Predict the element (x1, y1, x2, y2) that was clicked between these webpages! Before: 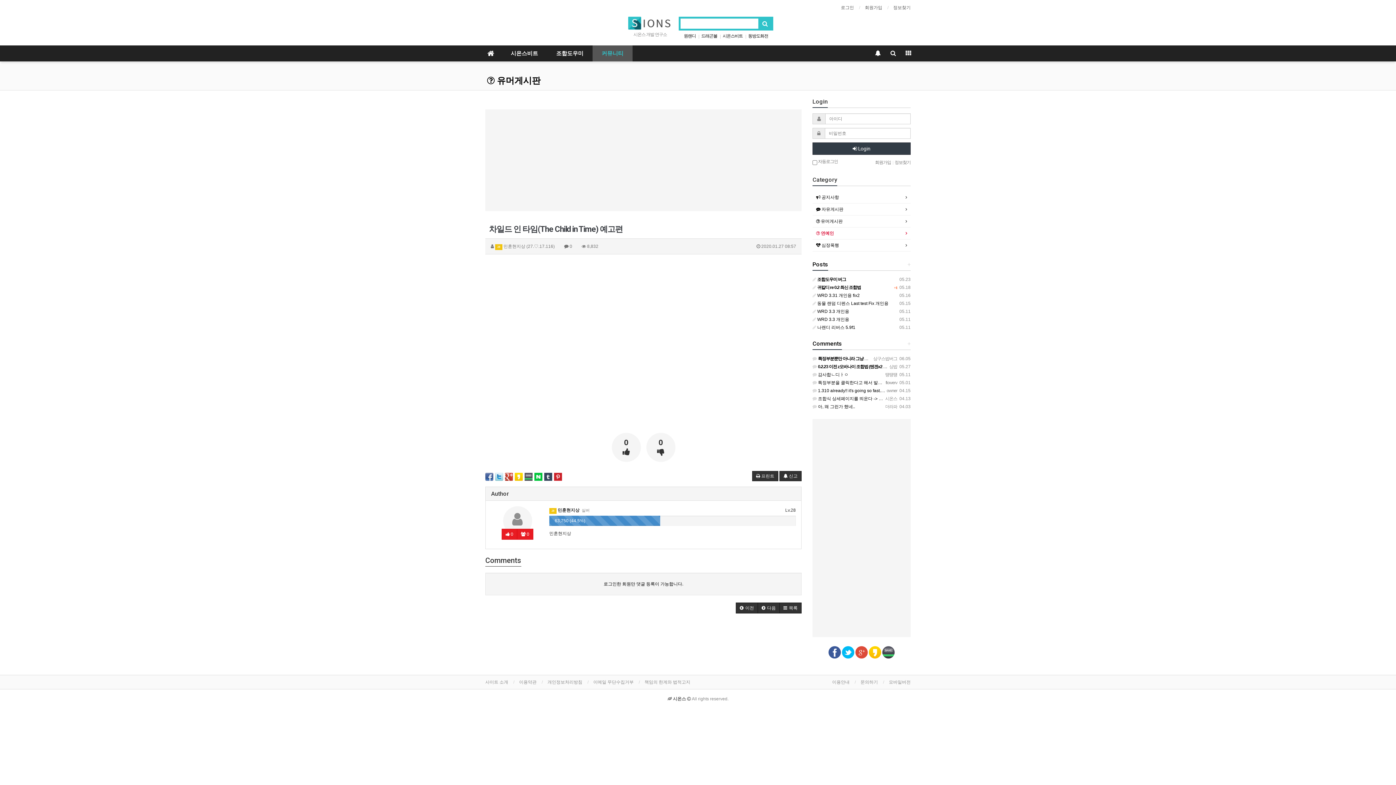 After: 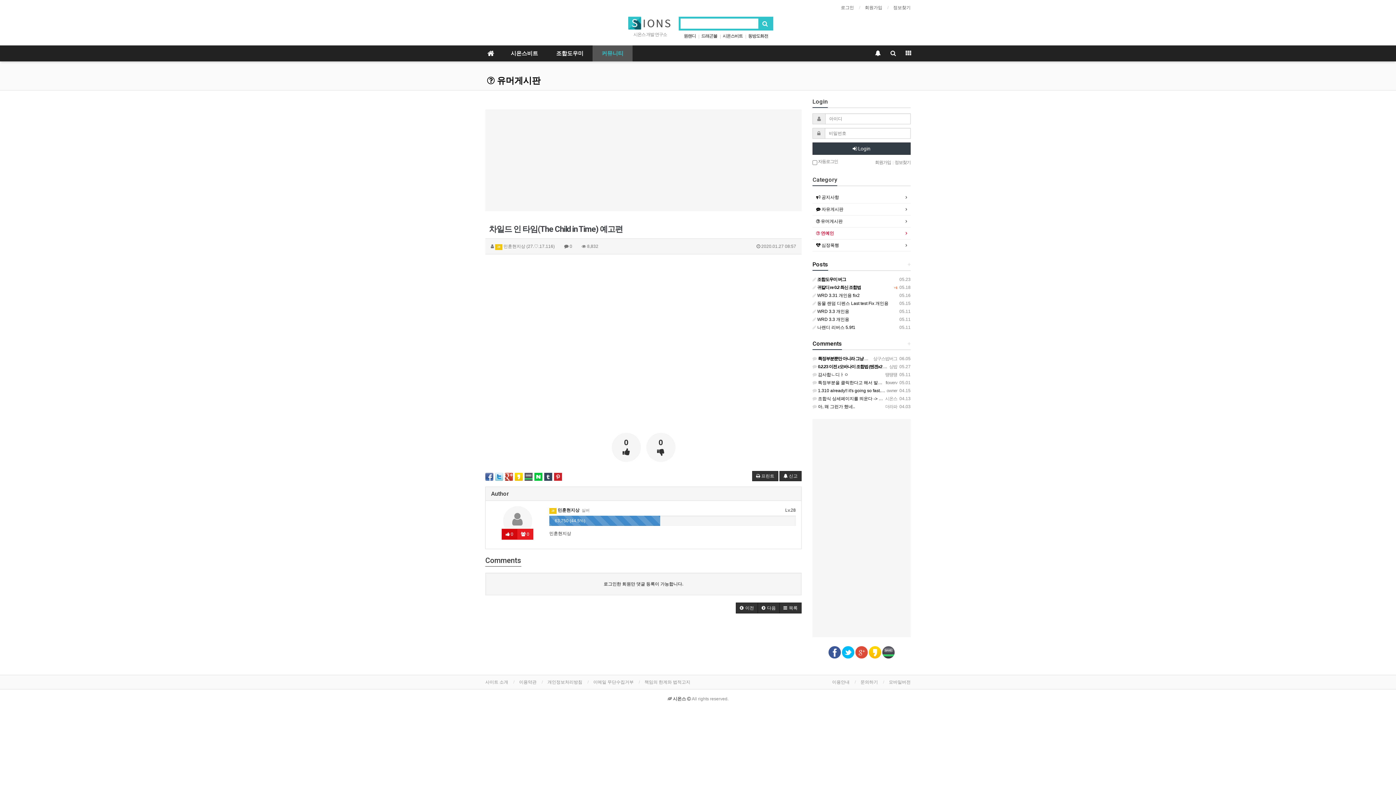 Action: label:  0 bbox: (501, 529, 517, 539)